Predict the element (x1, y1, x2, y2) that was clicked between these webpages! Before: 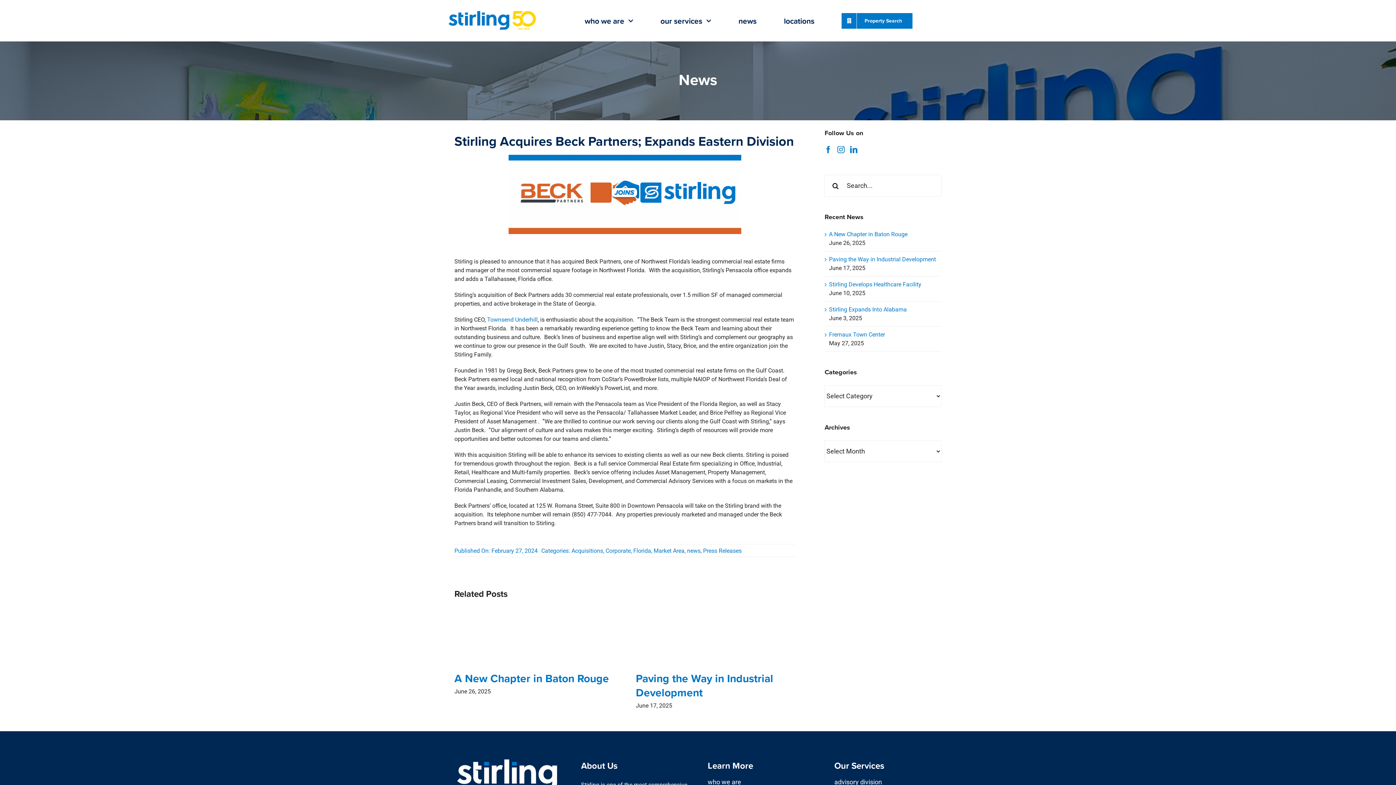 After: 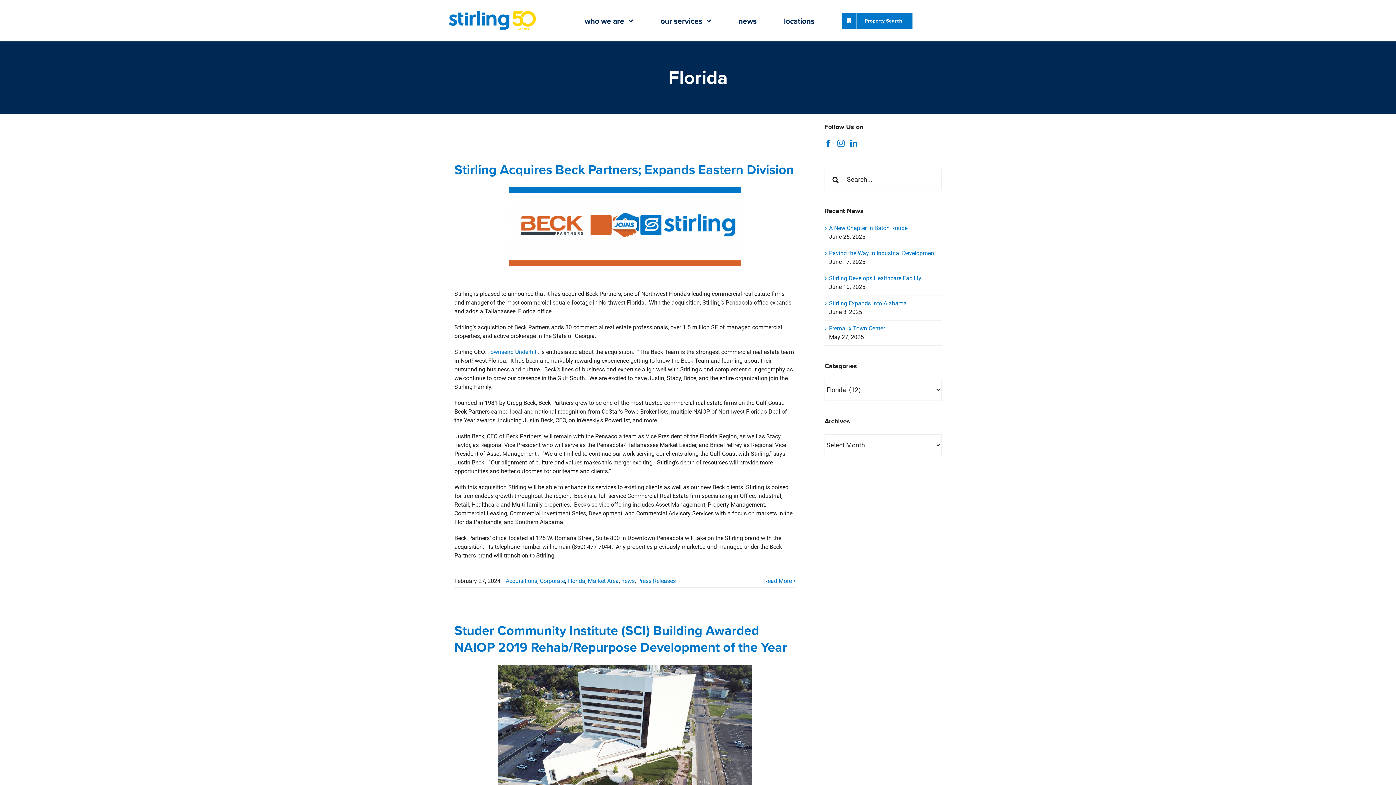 Action: label: Florida bbox: (633, 547, 651, 554)